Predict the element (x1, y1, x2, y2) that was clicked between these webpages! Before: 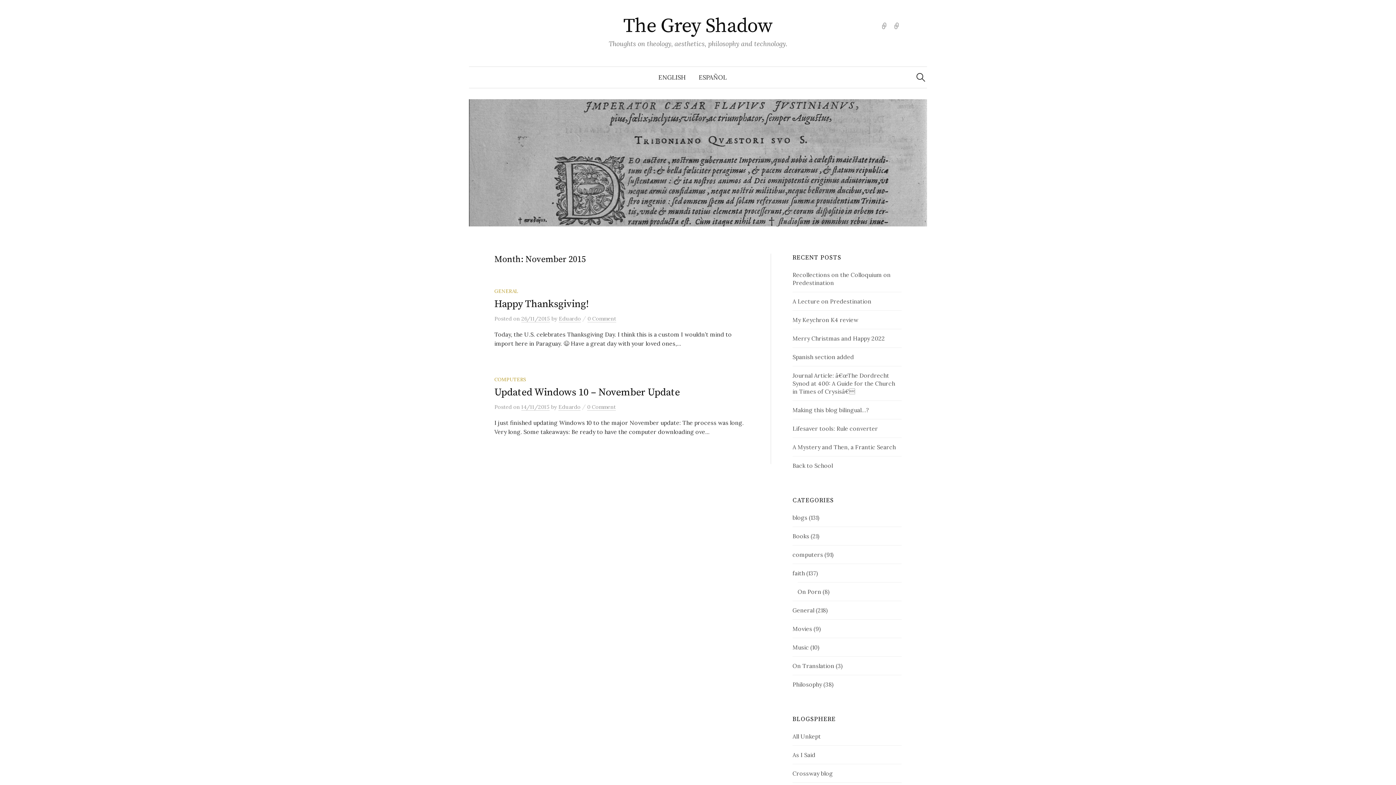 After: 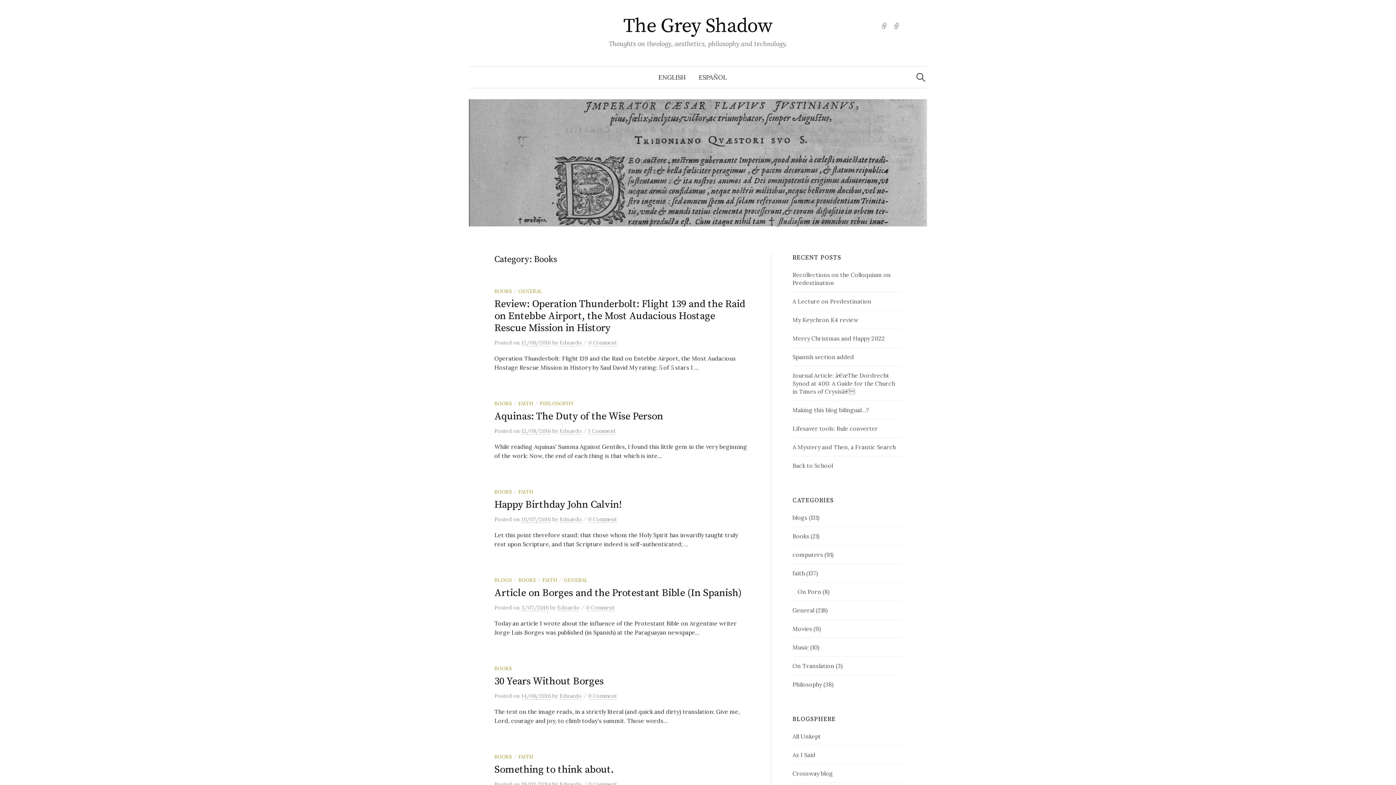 Action: bbox: (792, 532, 809, 540) label: Books